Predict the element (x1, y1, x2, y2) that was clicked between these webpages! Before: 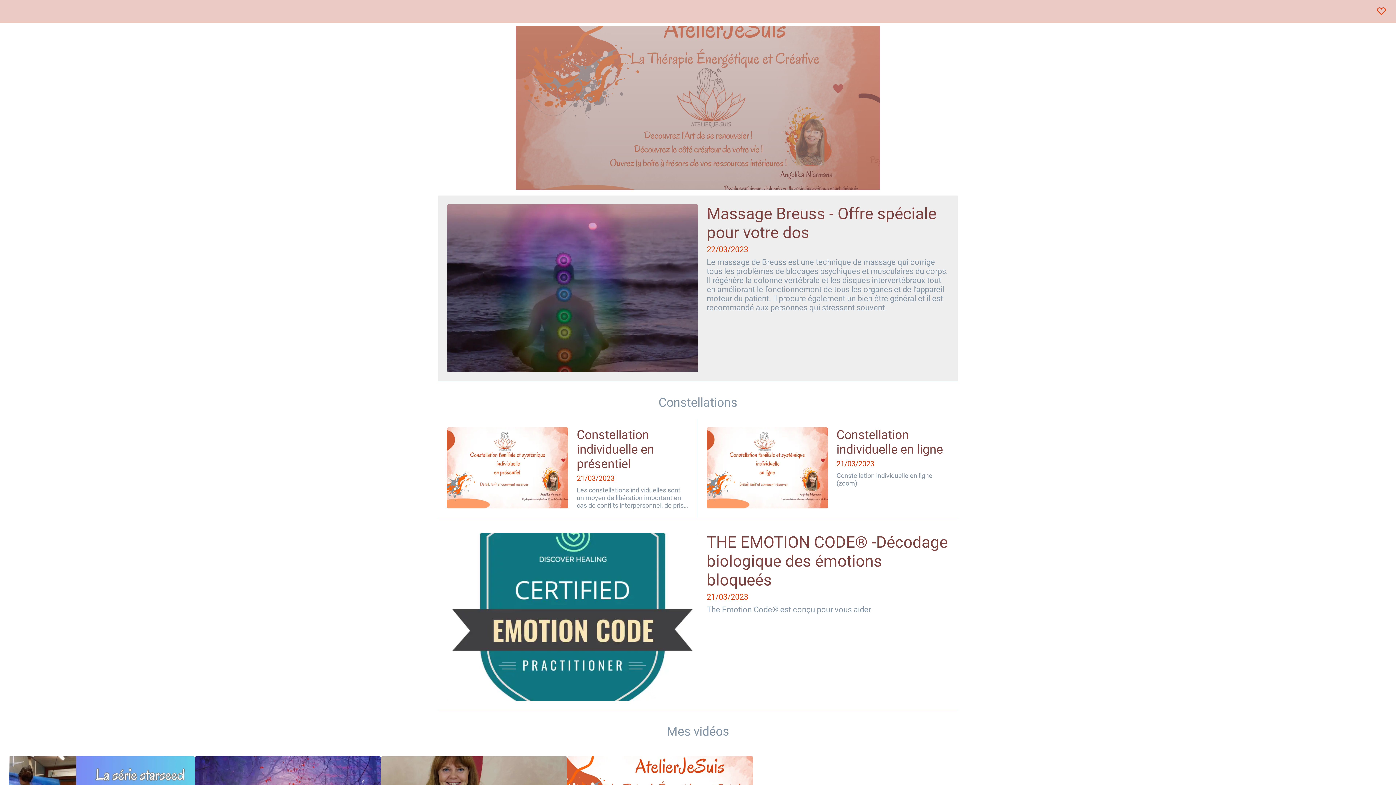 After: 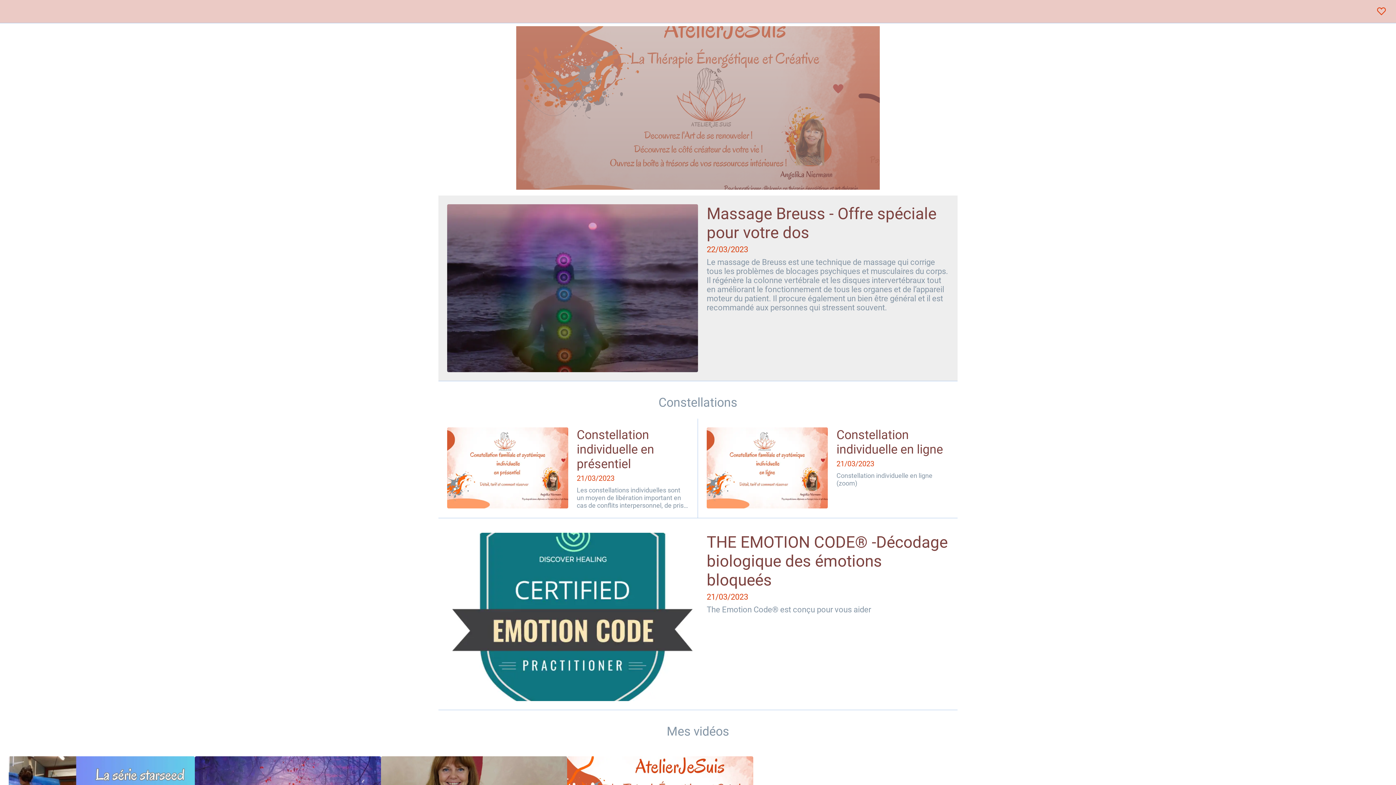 Action: bbox: (5, 2, 23, 20) label: Menu